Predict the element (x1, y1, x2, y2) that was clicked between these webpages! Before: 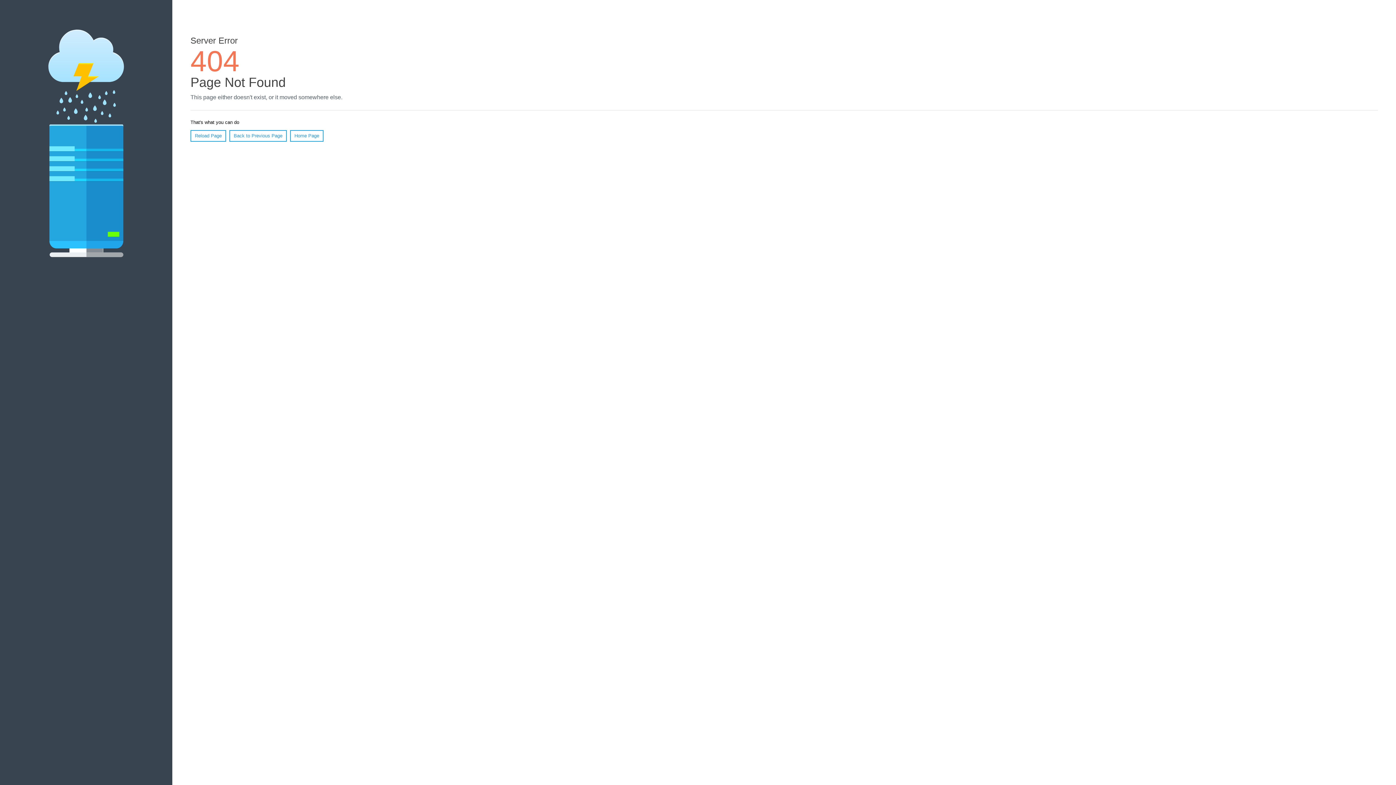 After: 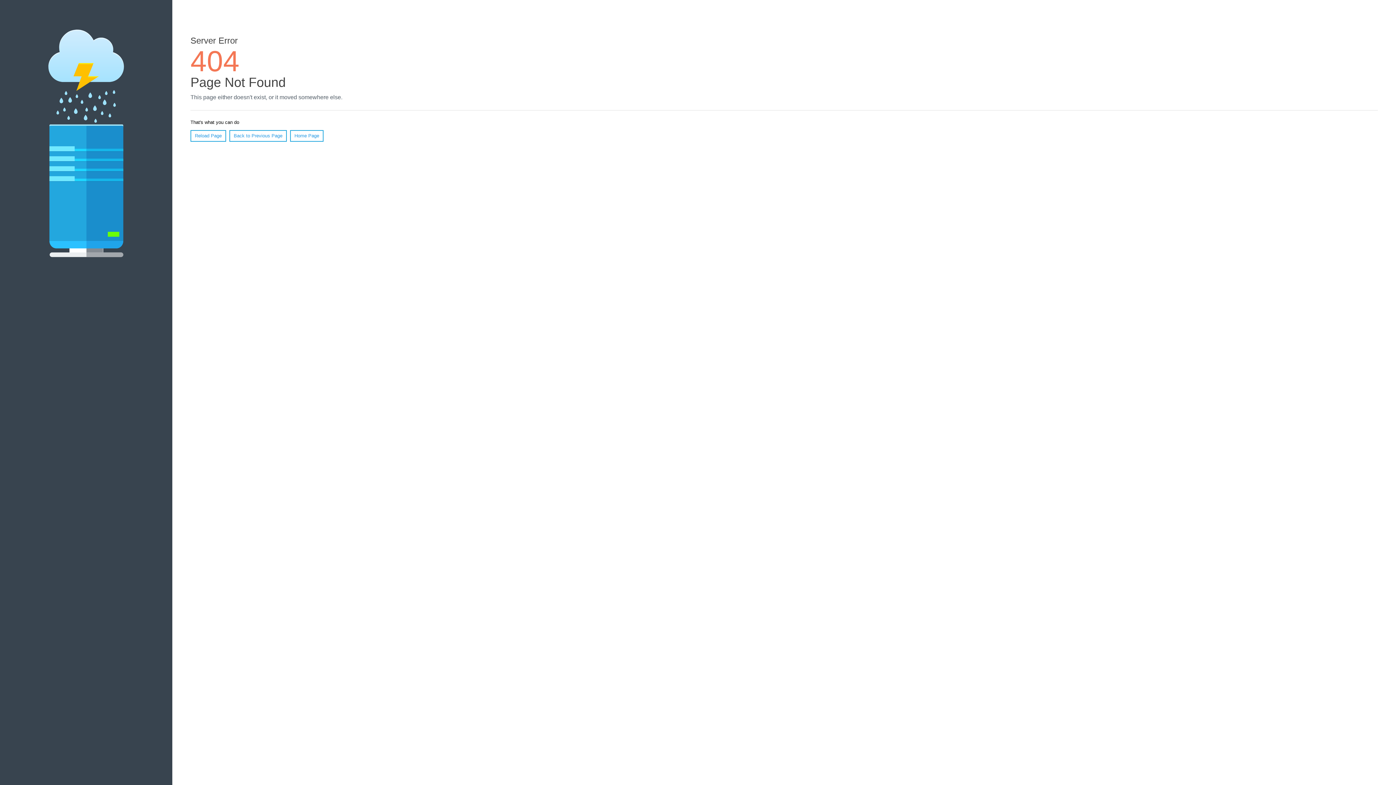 Action: label: Reload Page bbox: (190, 130, 226, 141)